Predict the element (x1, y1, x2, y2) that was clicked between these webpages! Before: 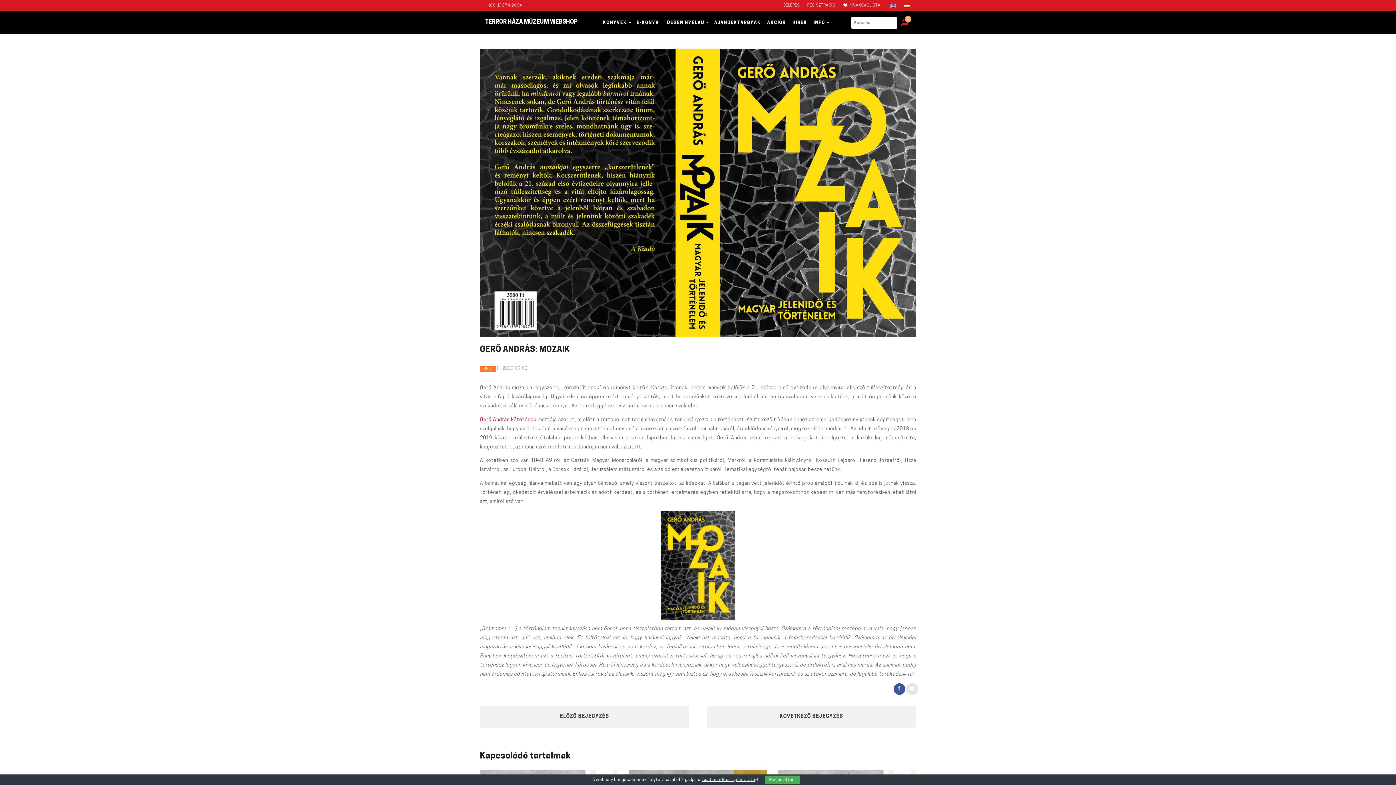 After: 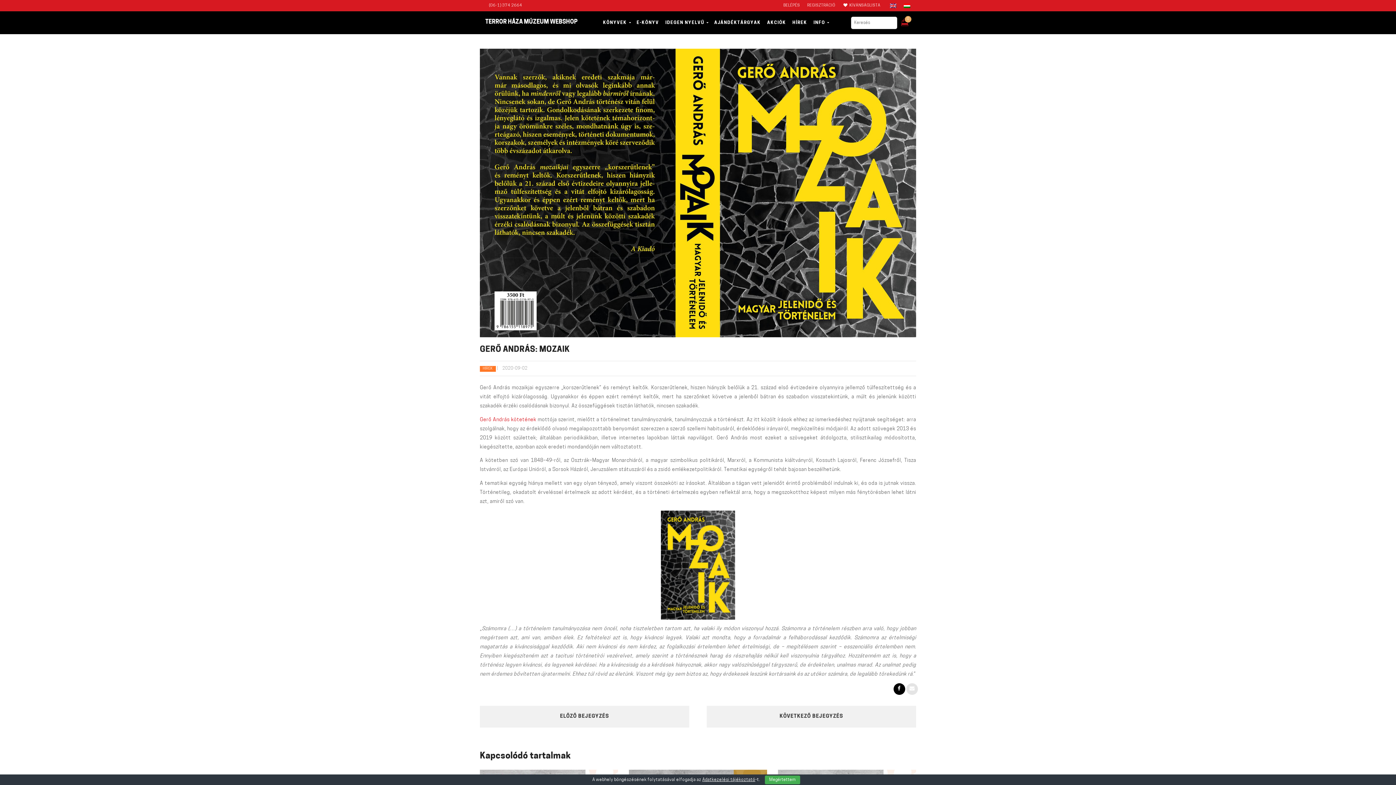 Action: bbox: (893, 683, 905, 695)